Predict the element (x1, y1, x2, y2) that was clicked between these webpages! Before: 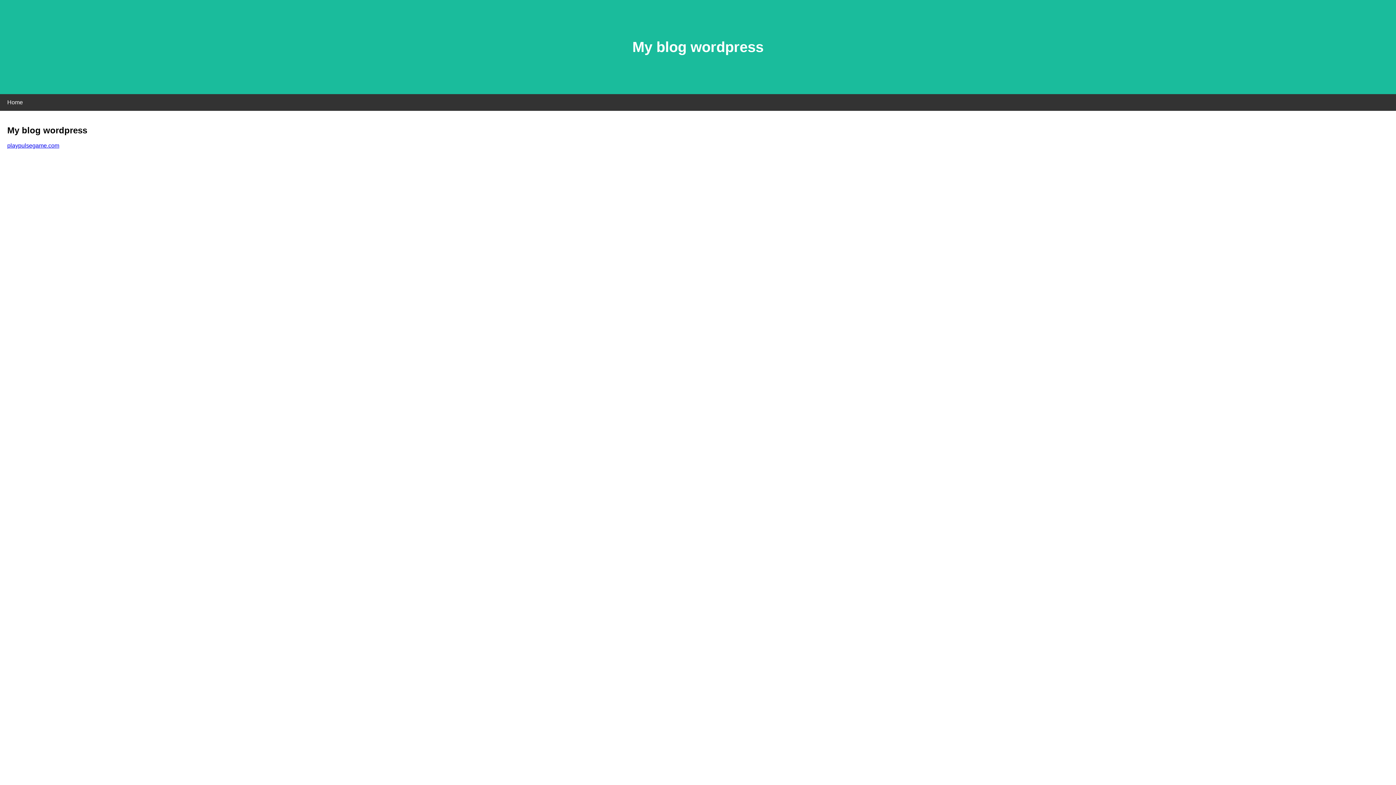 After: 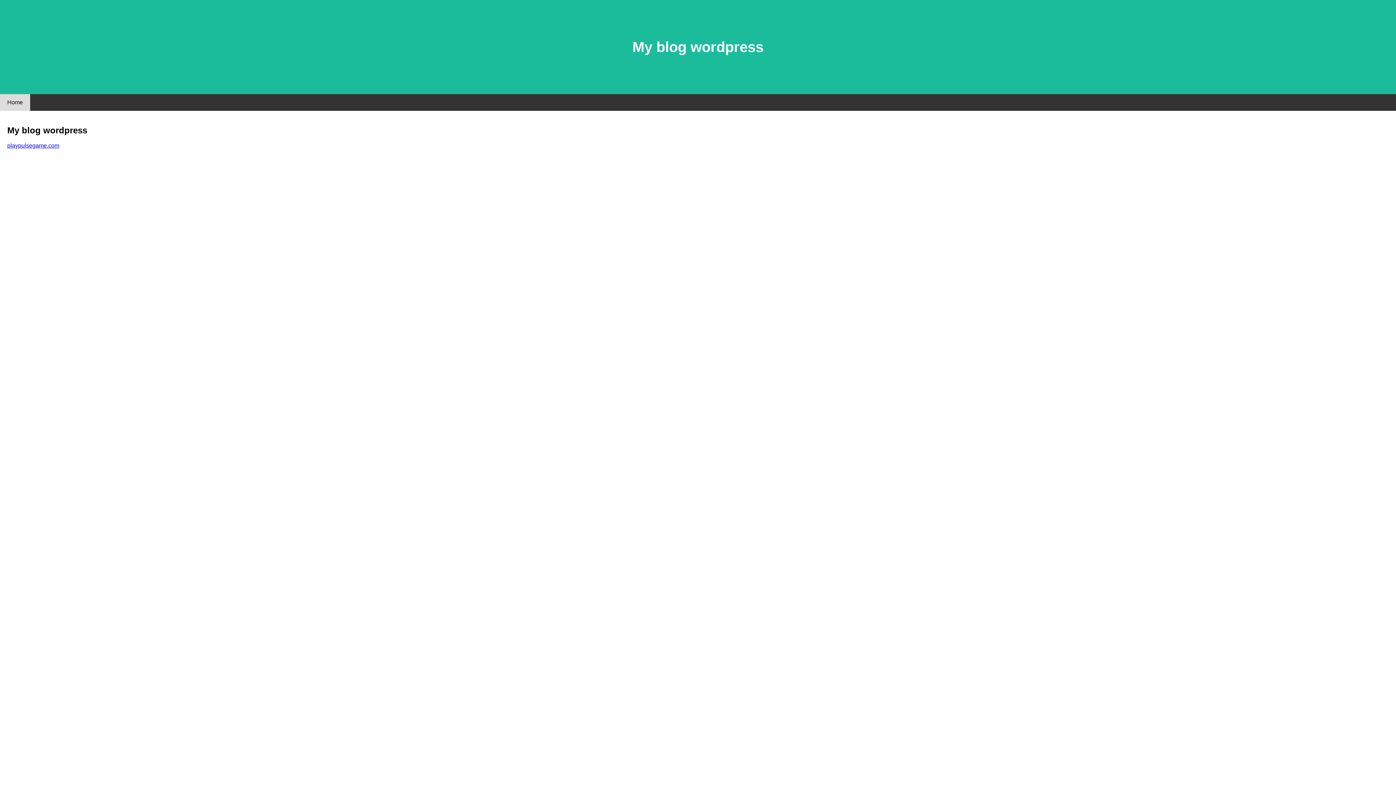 Action: label: Home bbox: (0, 94, 30, 110)